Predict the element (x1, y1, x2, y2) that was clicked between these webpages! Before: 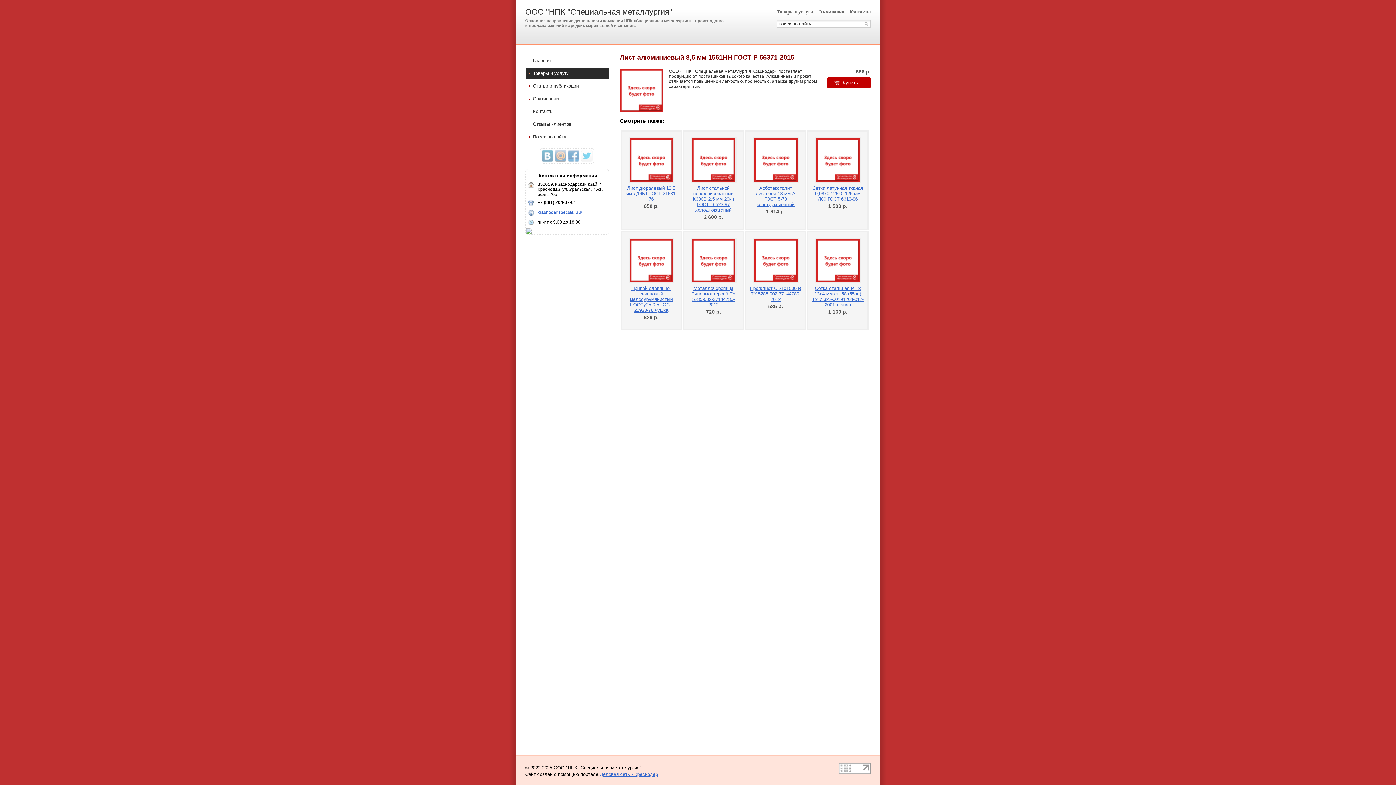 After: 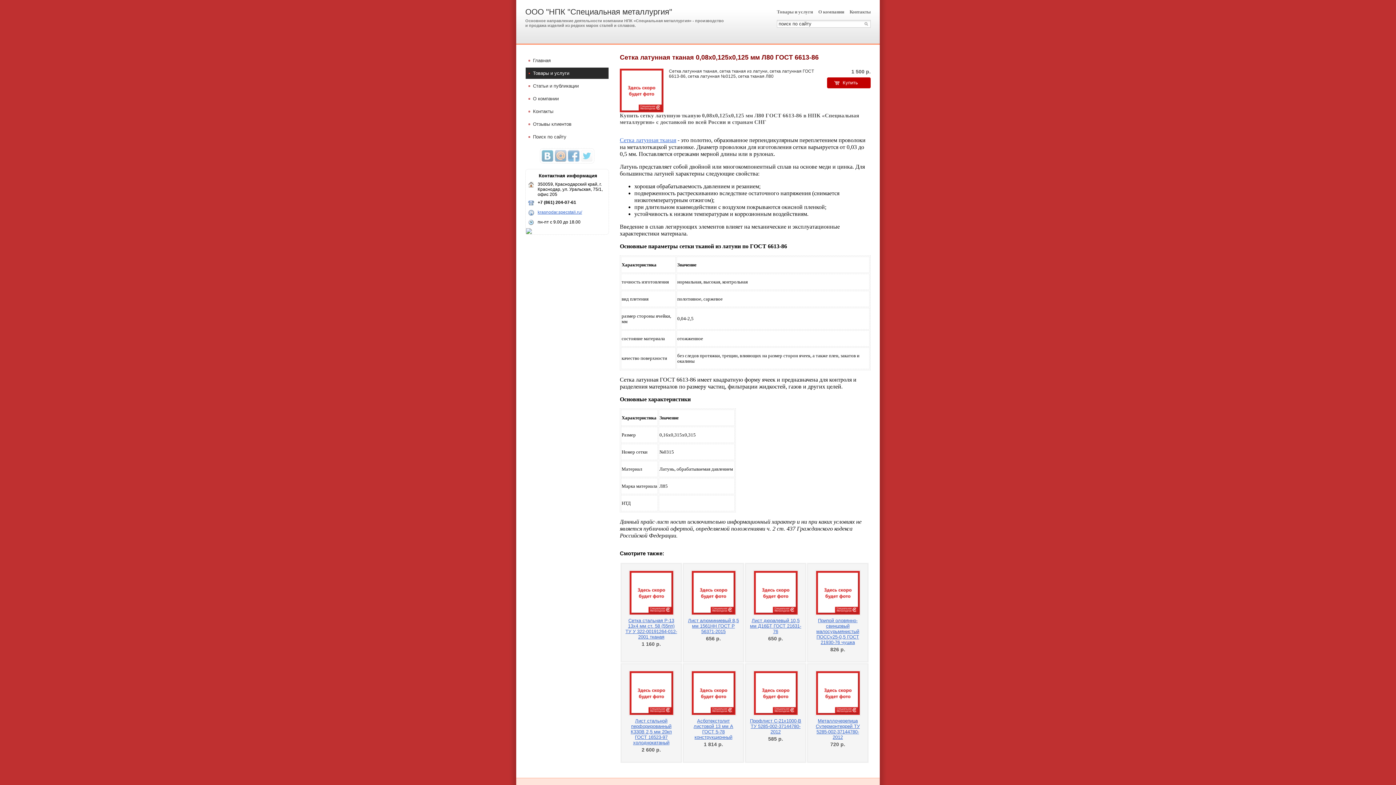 Action: bbox: (815, 137, 860, 183) label:  